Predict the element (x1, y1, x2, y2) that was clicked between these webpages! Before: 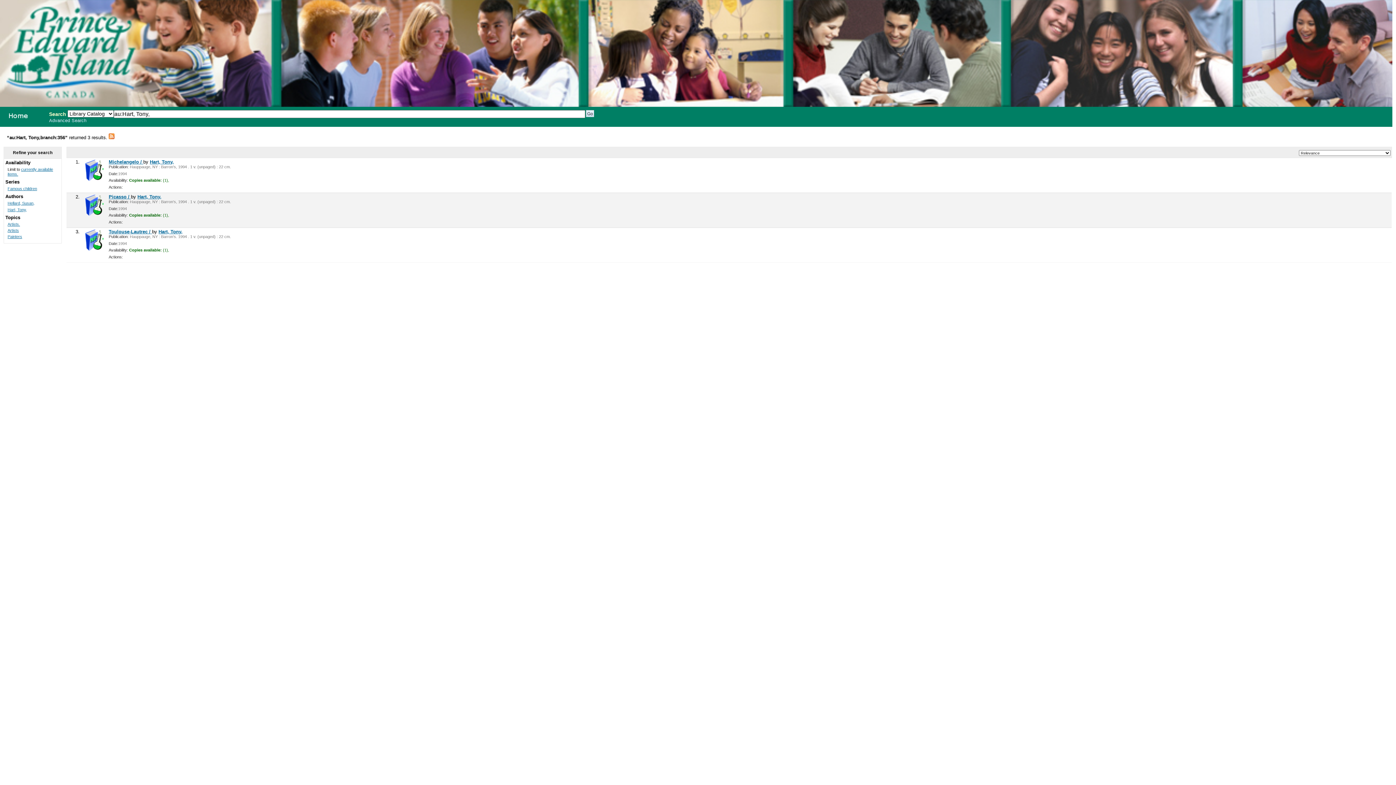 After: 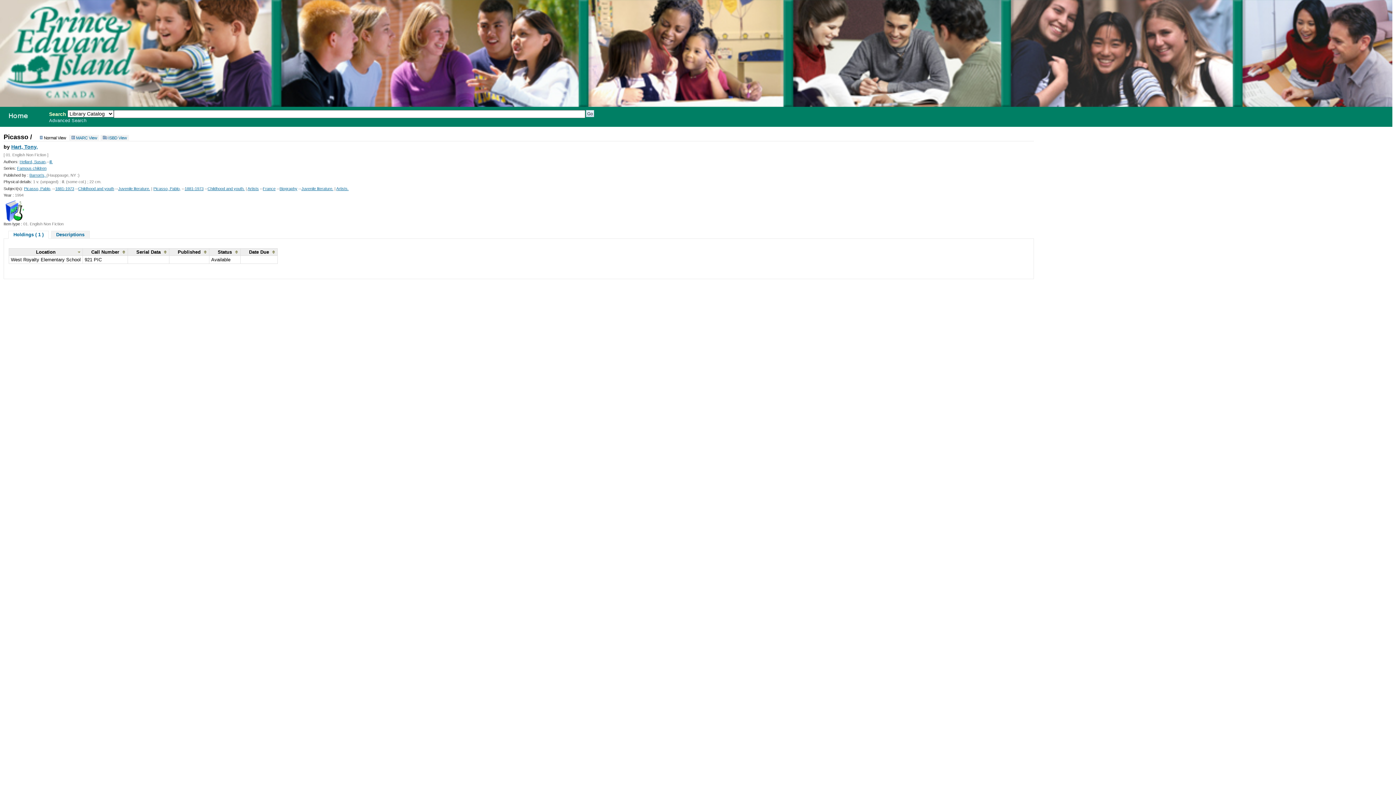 Action: bbox: (108, 194, 130, 199) label: Picasso / 